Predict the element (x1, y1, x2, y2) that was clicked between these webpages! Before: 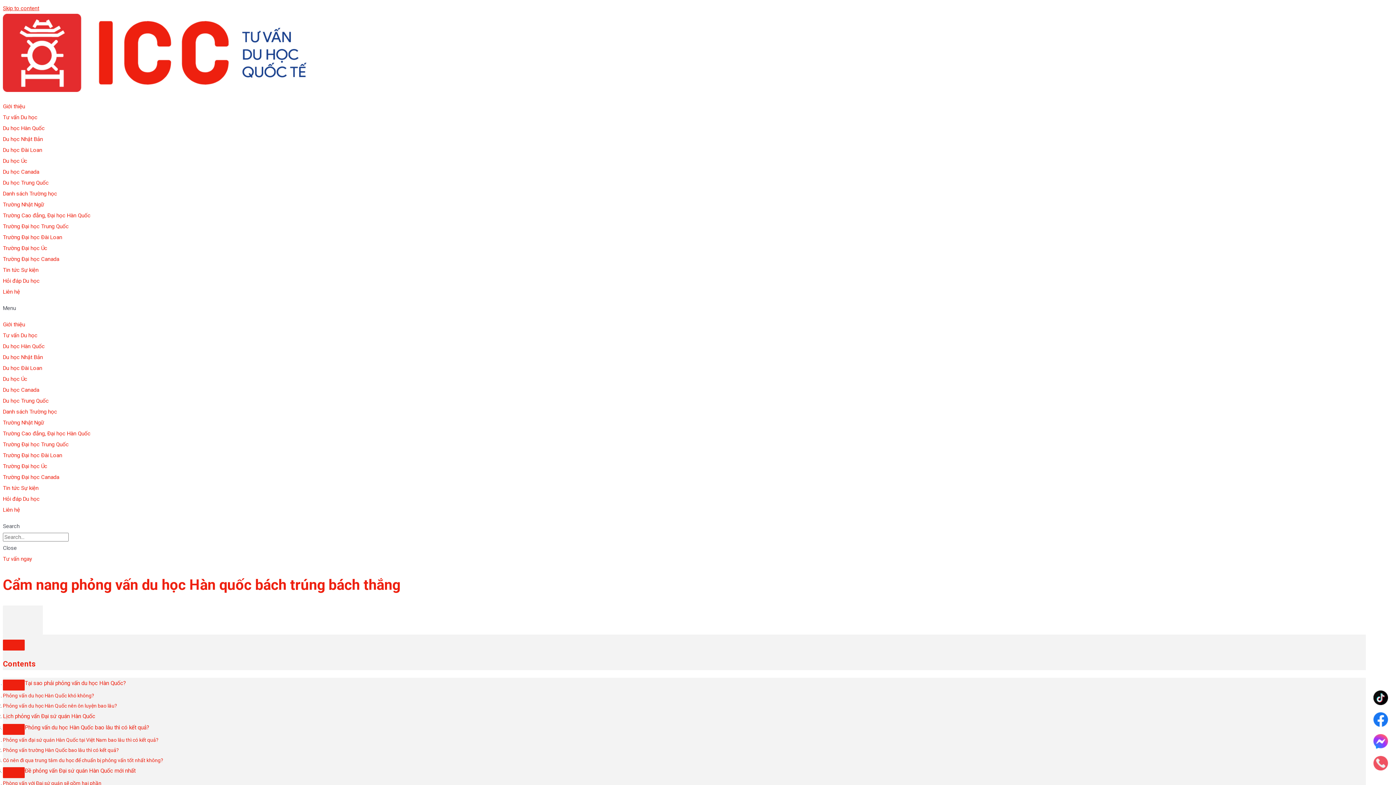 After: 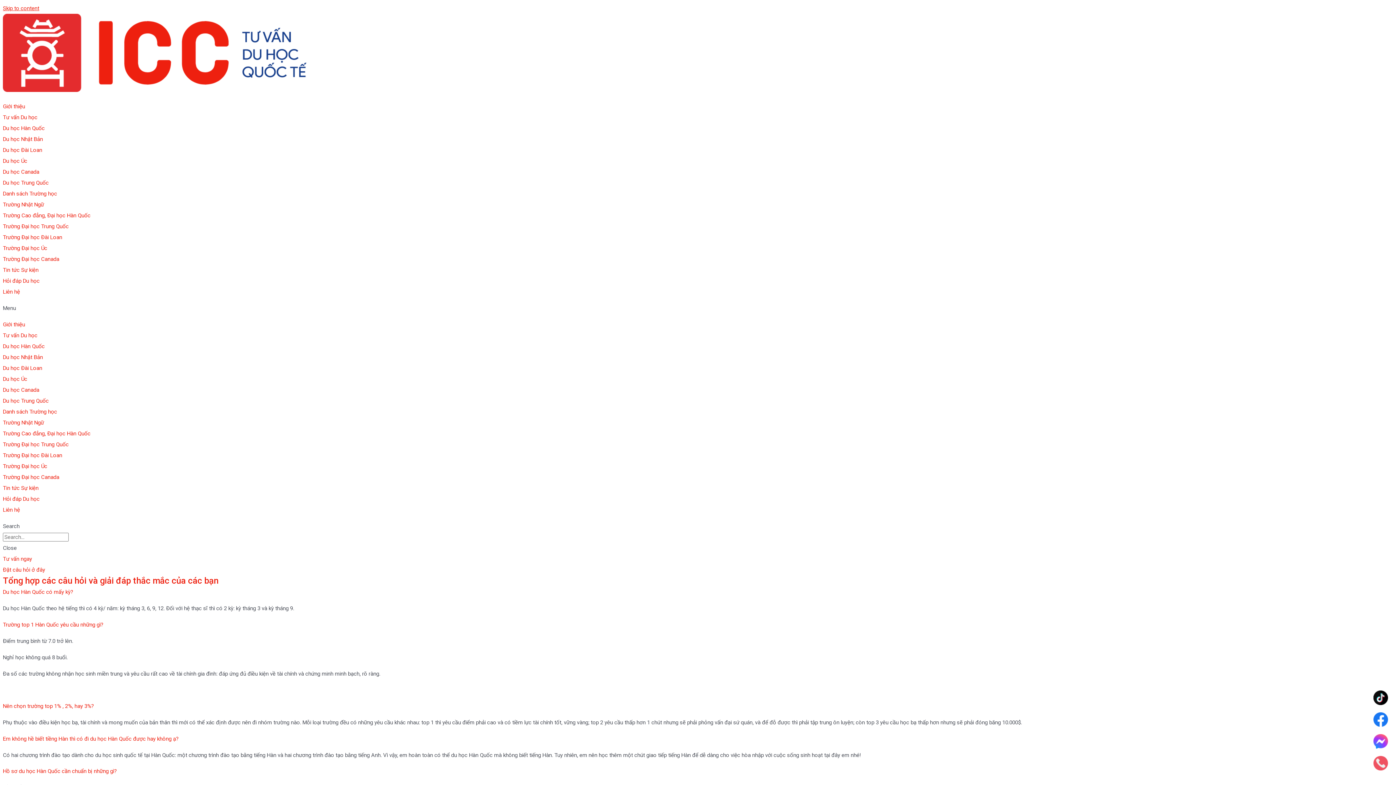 Action: label: Hỏi đáp Du học bbox: (2, 496, 39, 502)